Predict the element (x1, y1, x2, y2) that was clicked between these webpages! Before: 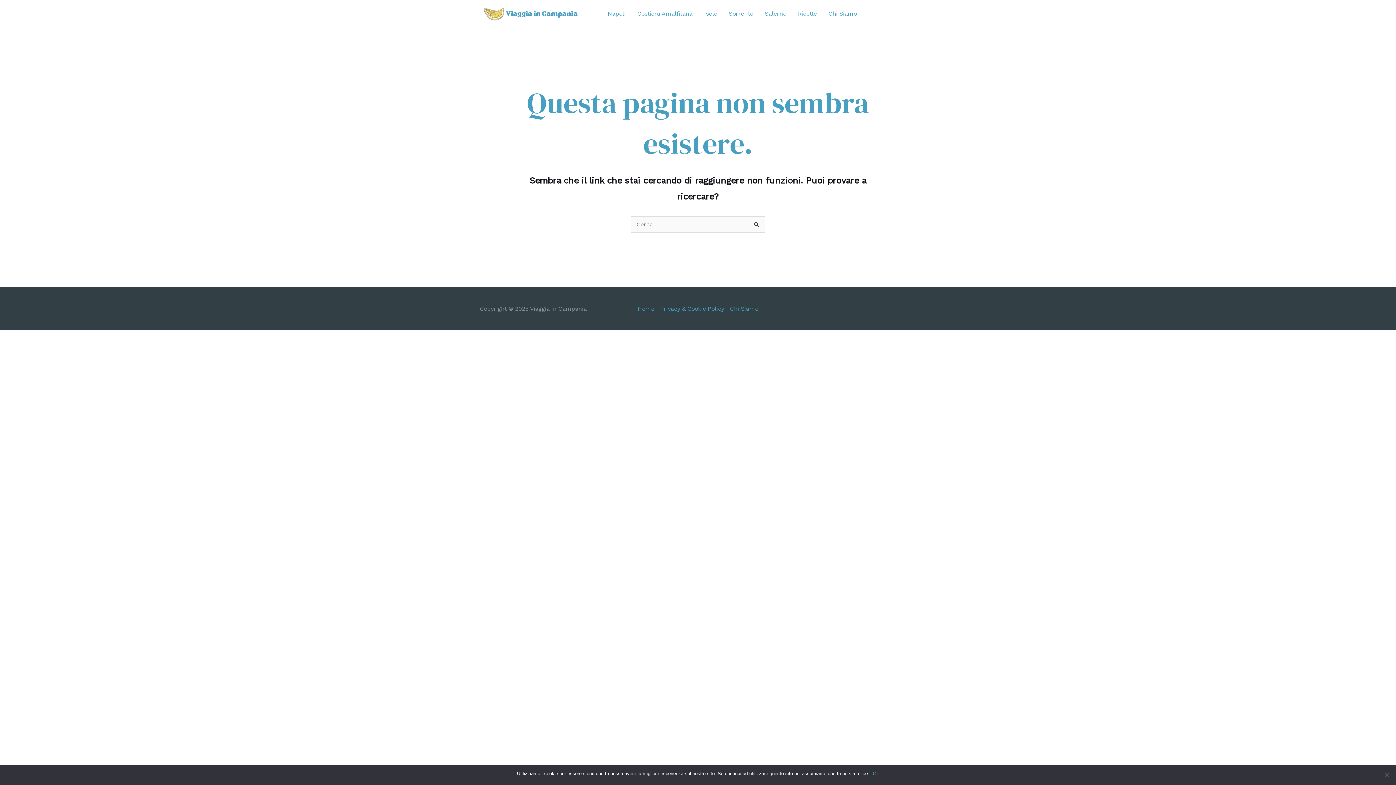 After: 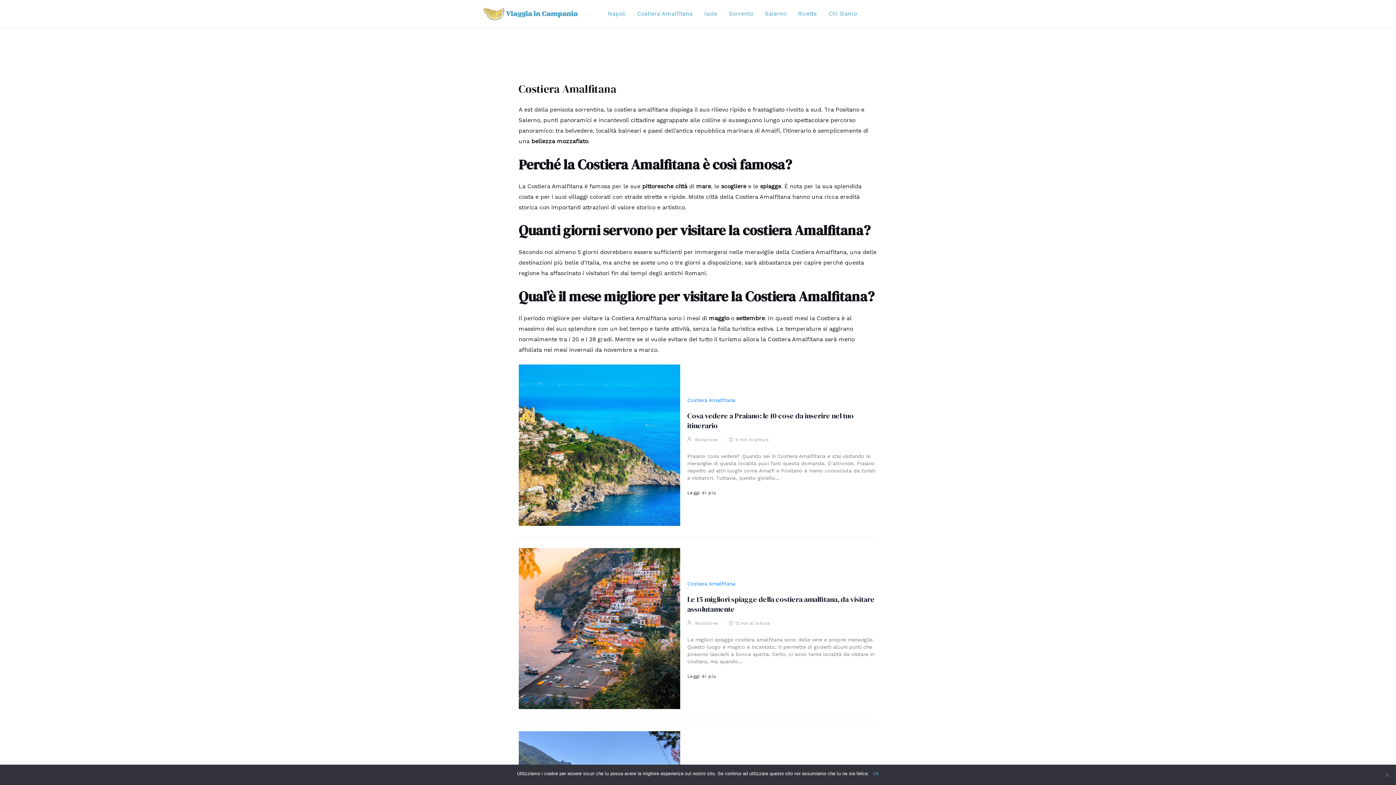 Action: label: Costiera Amalfitana bbox: (631, 8, 698, 19)